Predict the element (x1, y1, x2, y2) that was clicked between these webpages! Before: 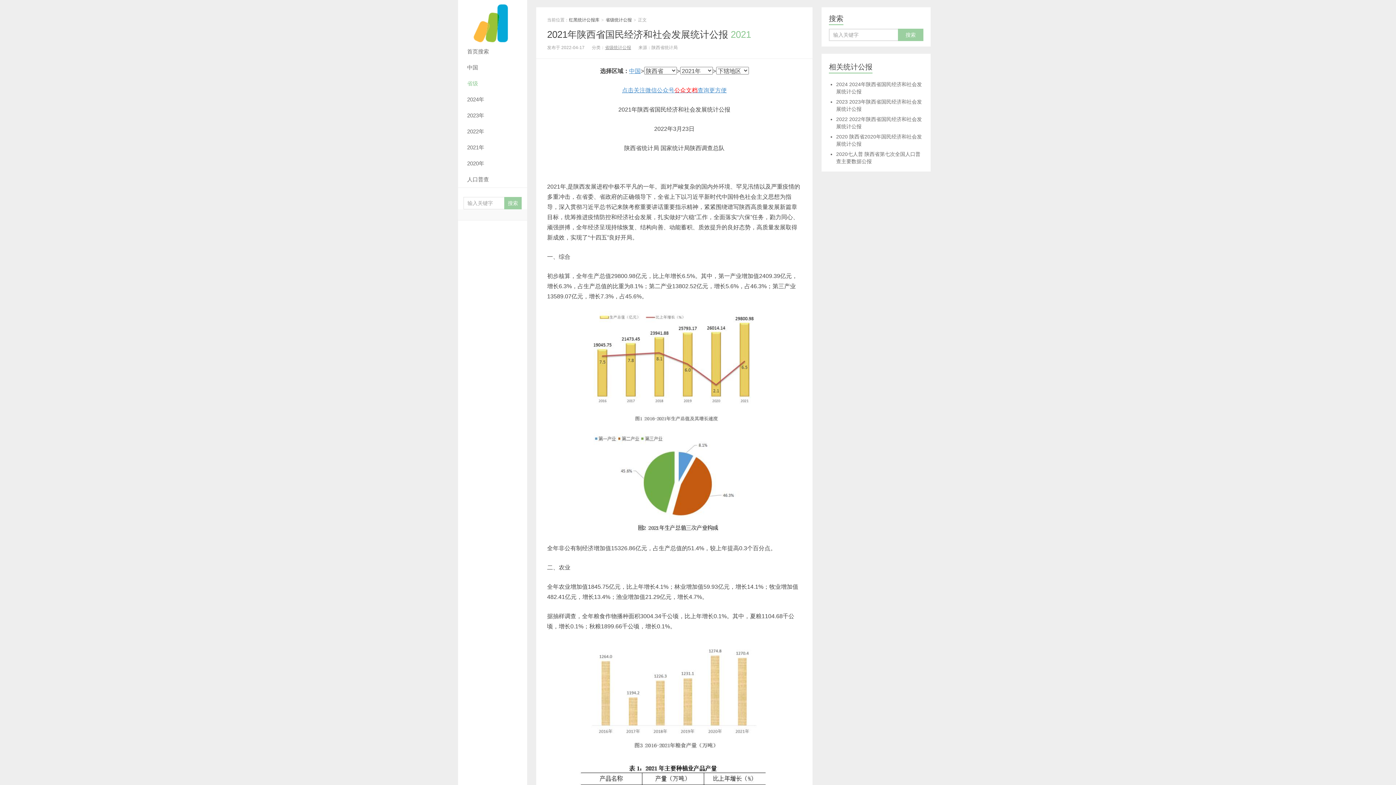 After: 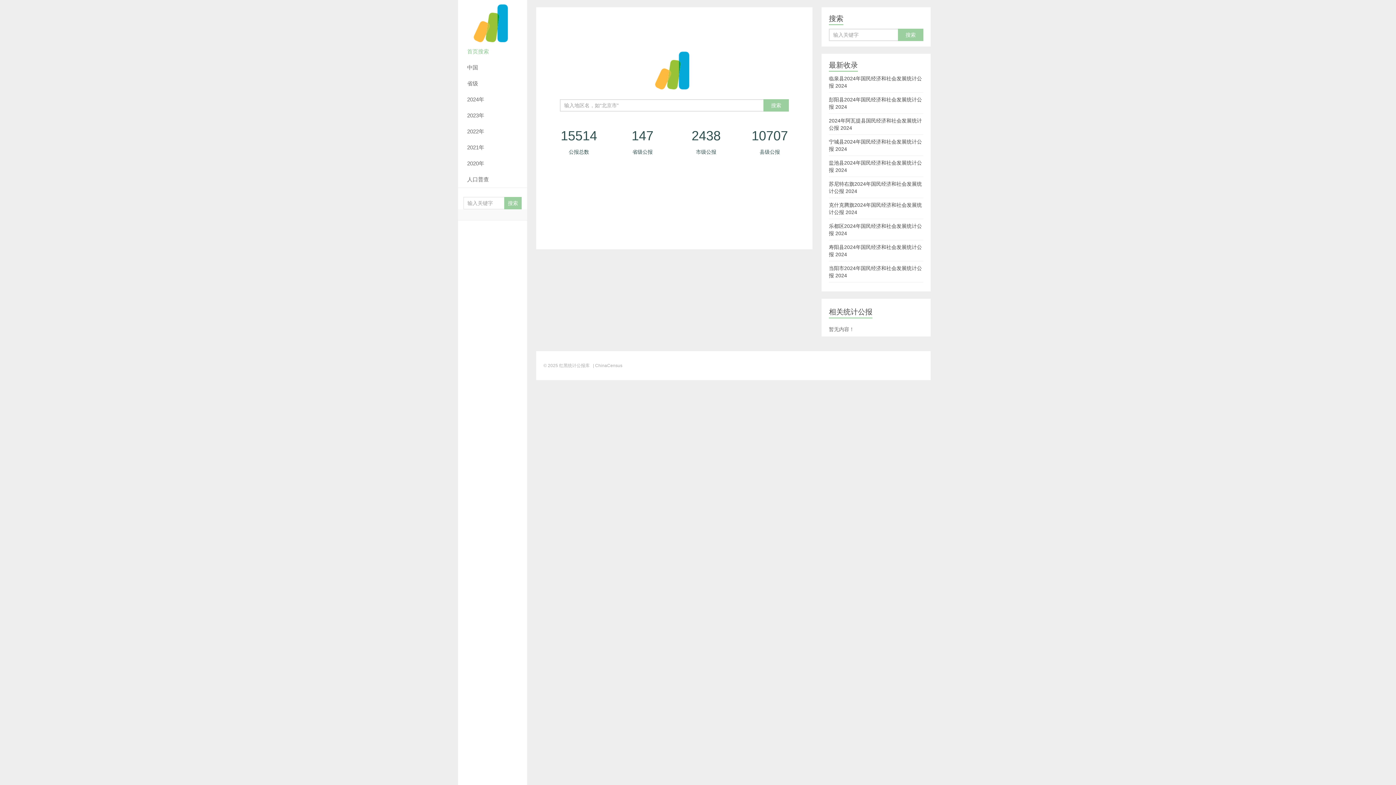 Action: bbox: (458, 43, 527, 59) label: 首页搜索